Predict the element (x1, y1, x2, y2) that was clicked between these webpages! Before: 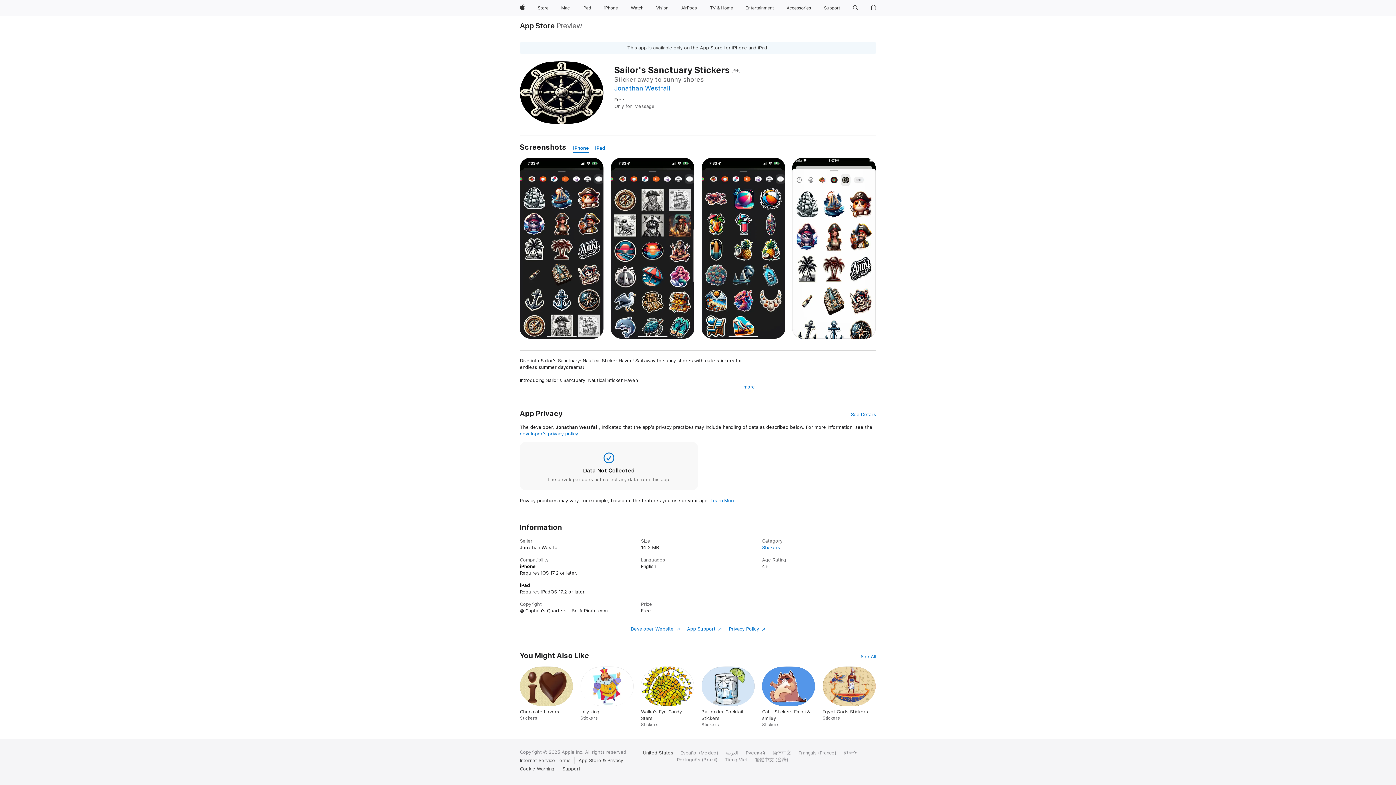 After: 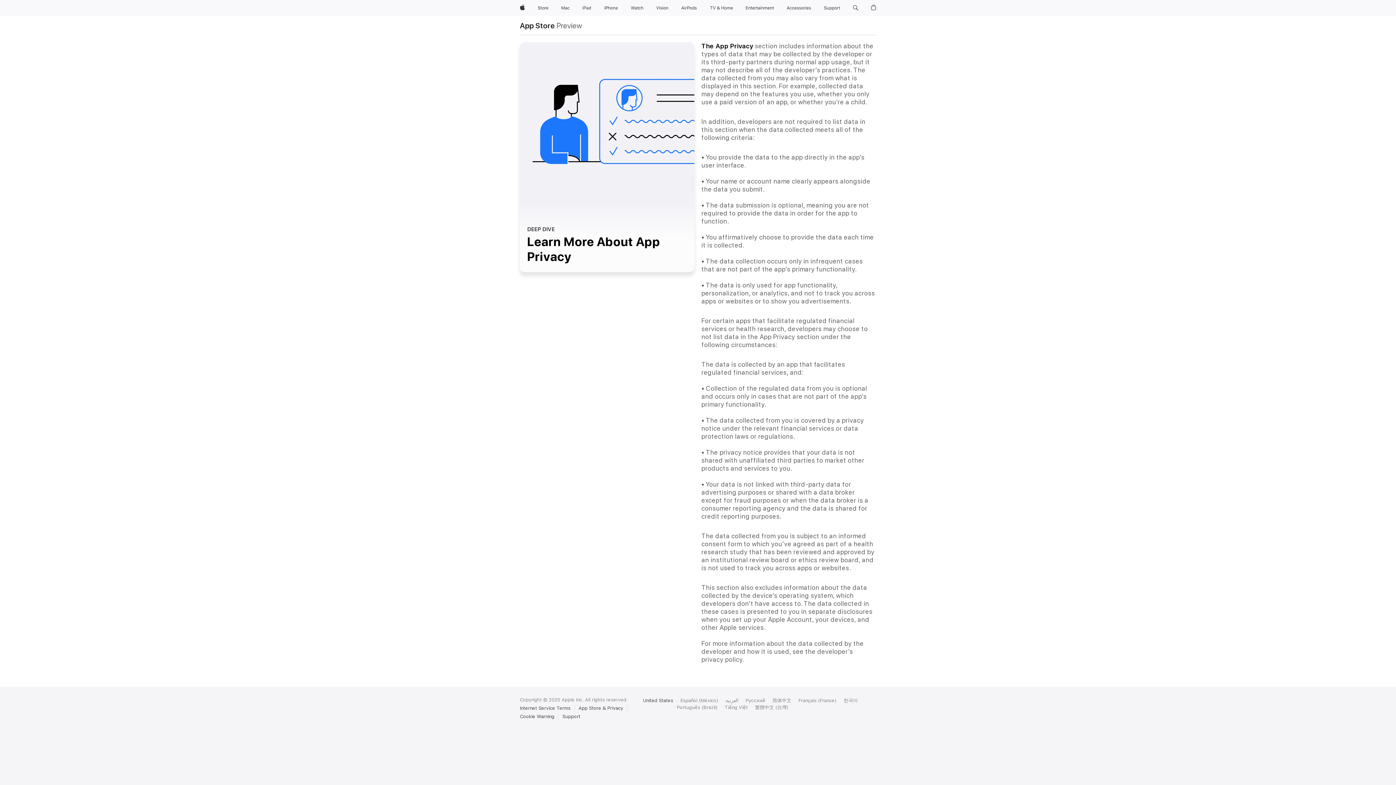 Action: label: Learn More bbox: (710, 498, 735, 503)